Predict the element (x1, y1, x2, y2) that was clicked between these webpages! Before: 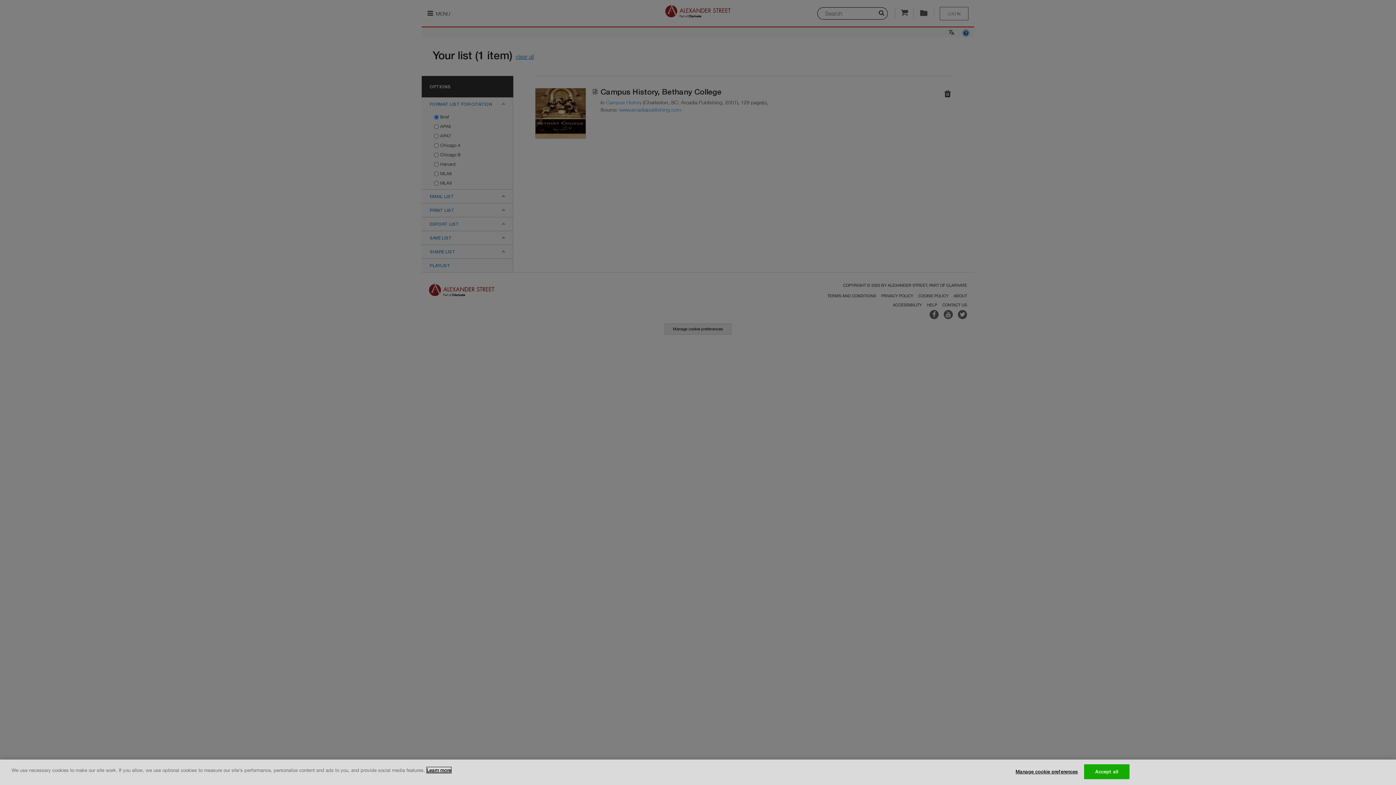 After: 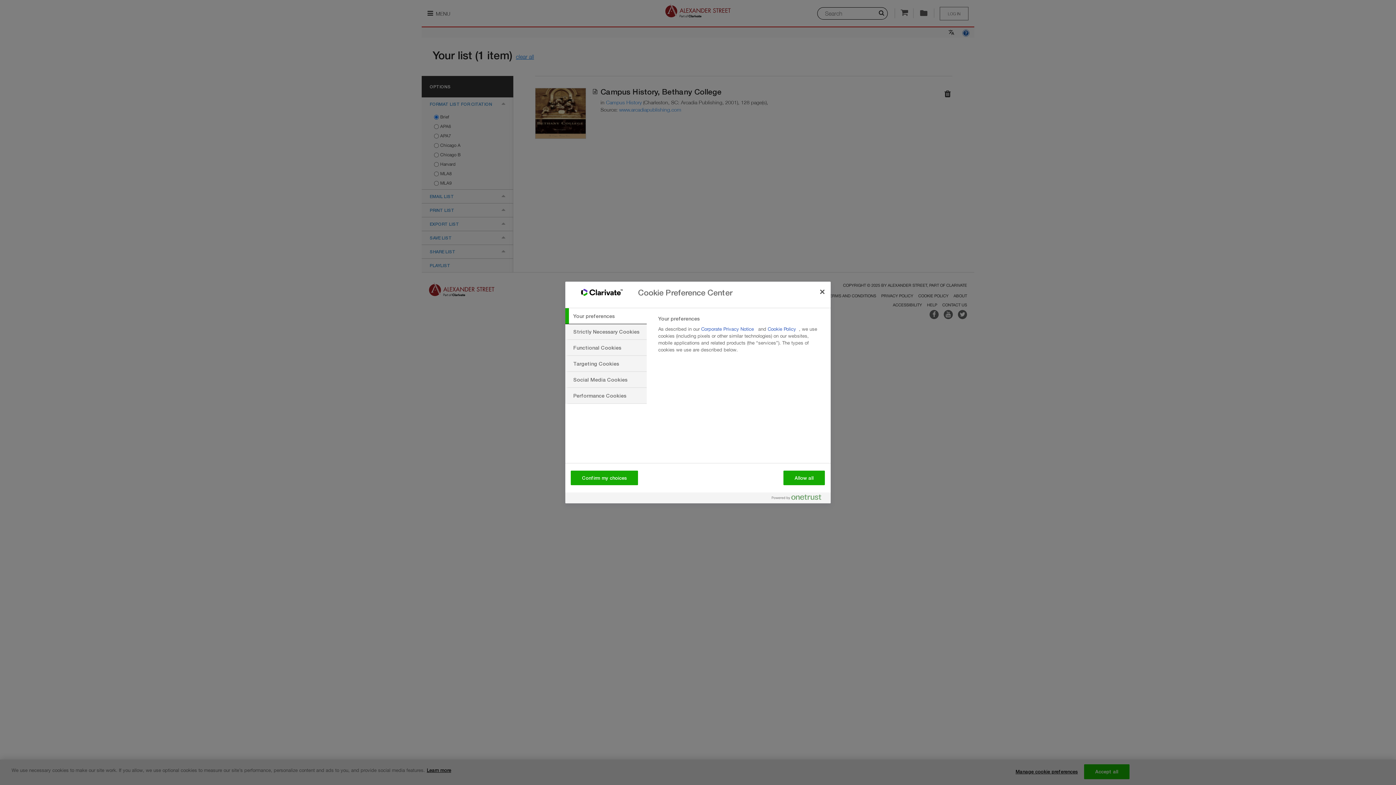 Action: label: Manage cookie preferences bbox: (1015, 765, 1078, 779)